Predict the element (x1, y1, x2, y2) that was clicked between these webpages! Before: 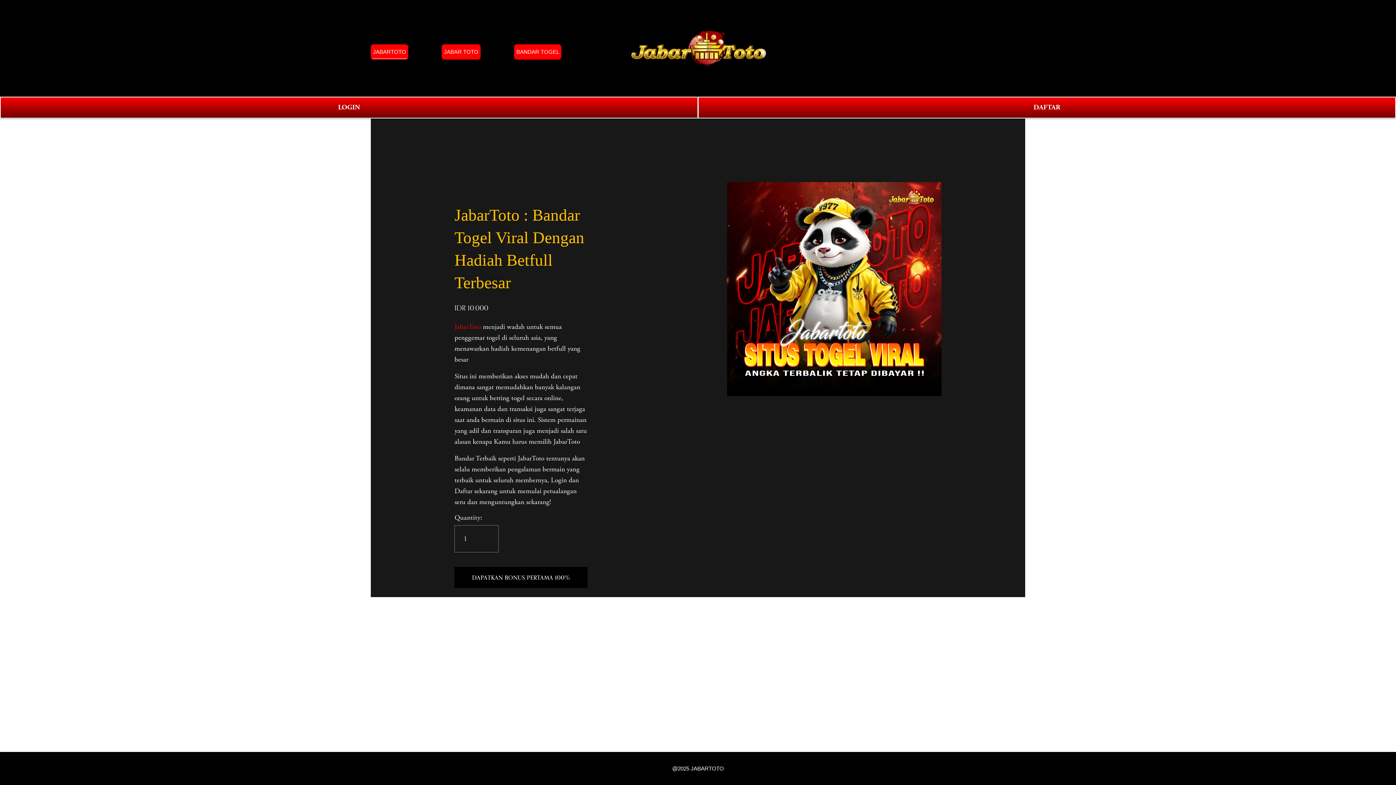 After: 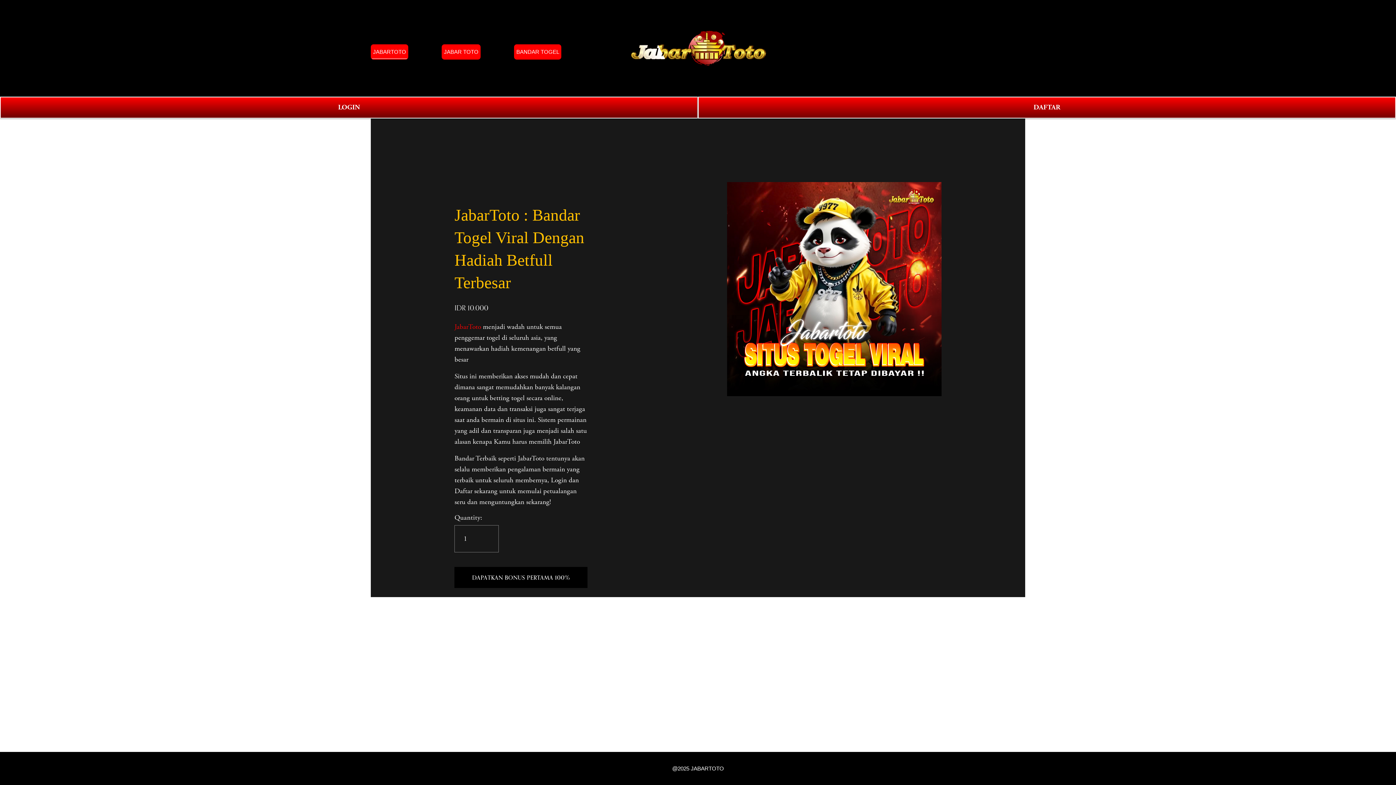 Action: label: JABARTOTO bbox: (690, 765, 724, 772)